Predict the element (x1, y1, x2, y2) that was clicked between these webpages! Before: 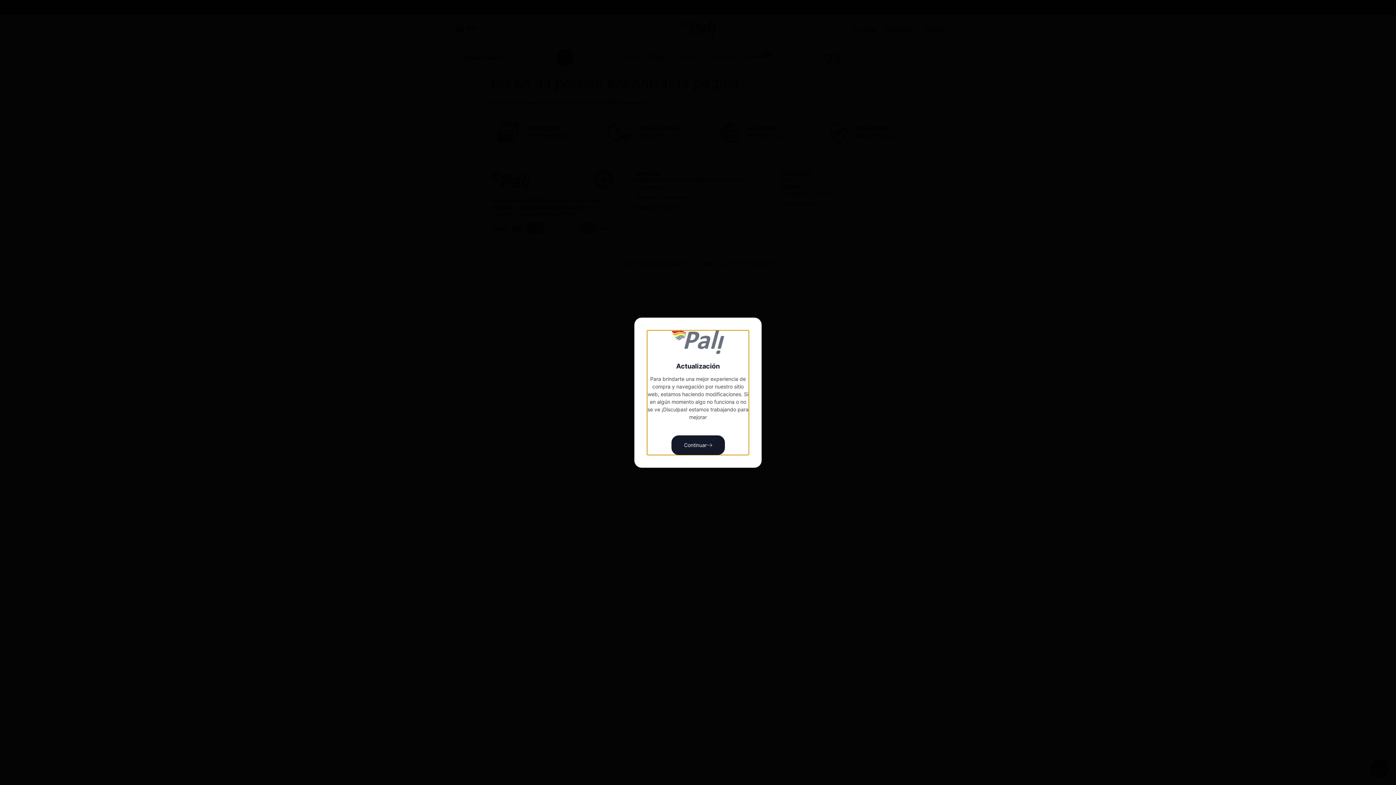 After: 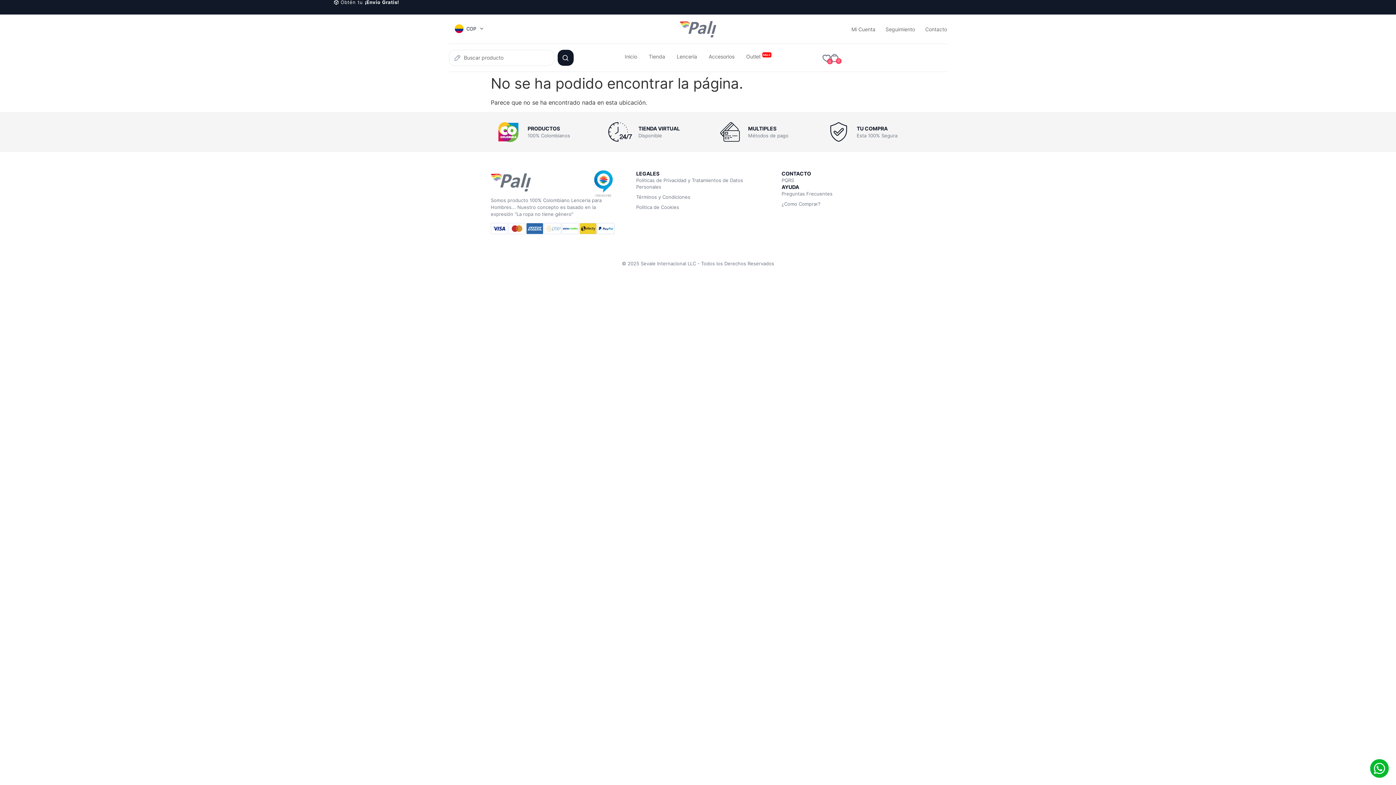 Action: bbox: (671, 435, 724, 455) label: Continuar